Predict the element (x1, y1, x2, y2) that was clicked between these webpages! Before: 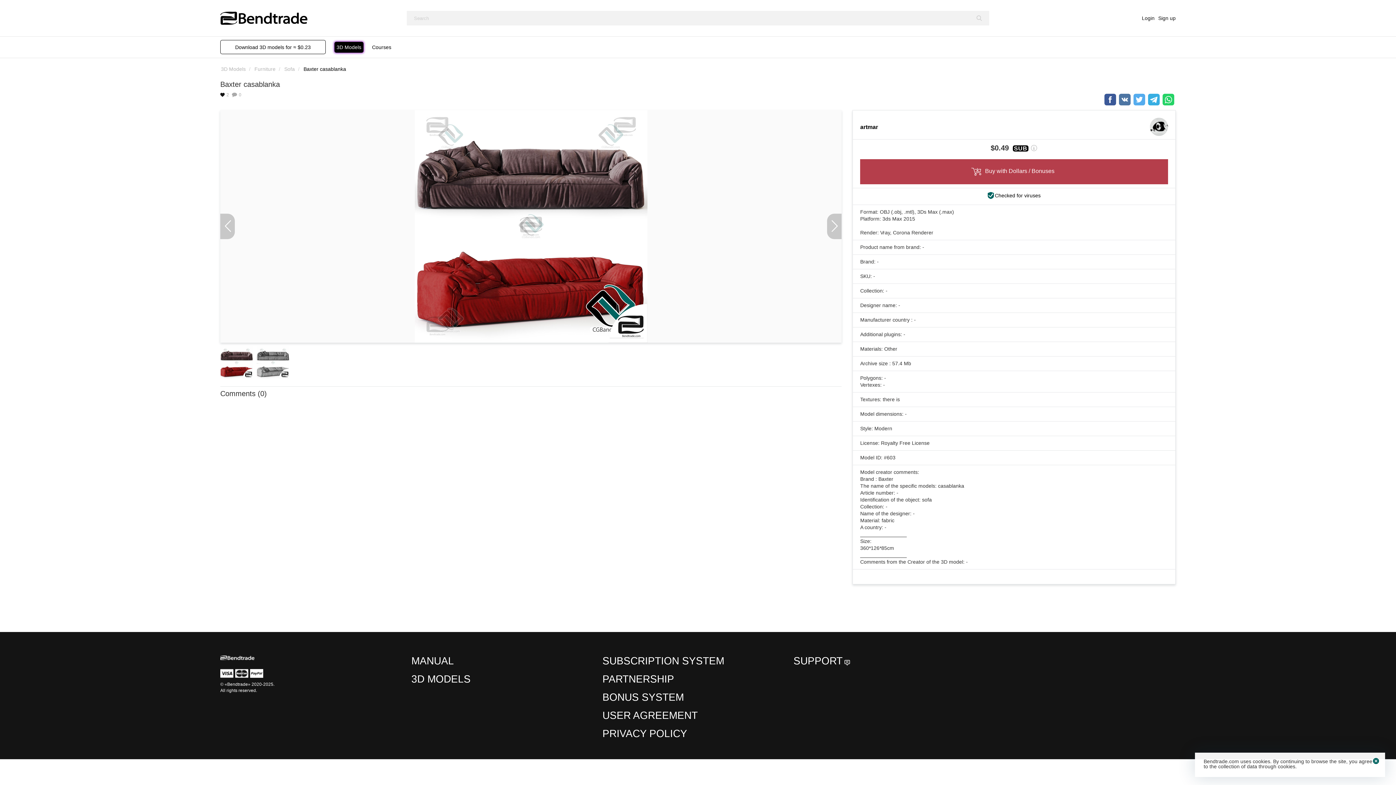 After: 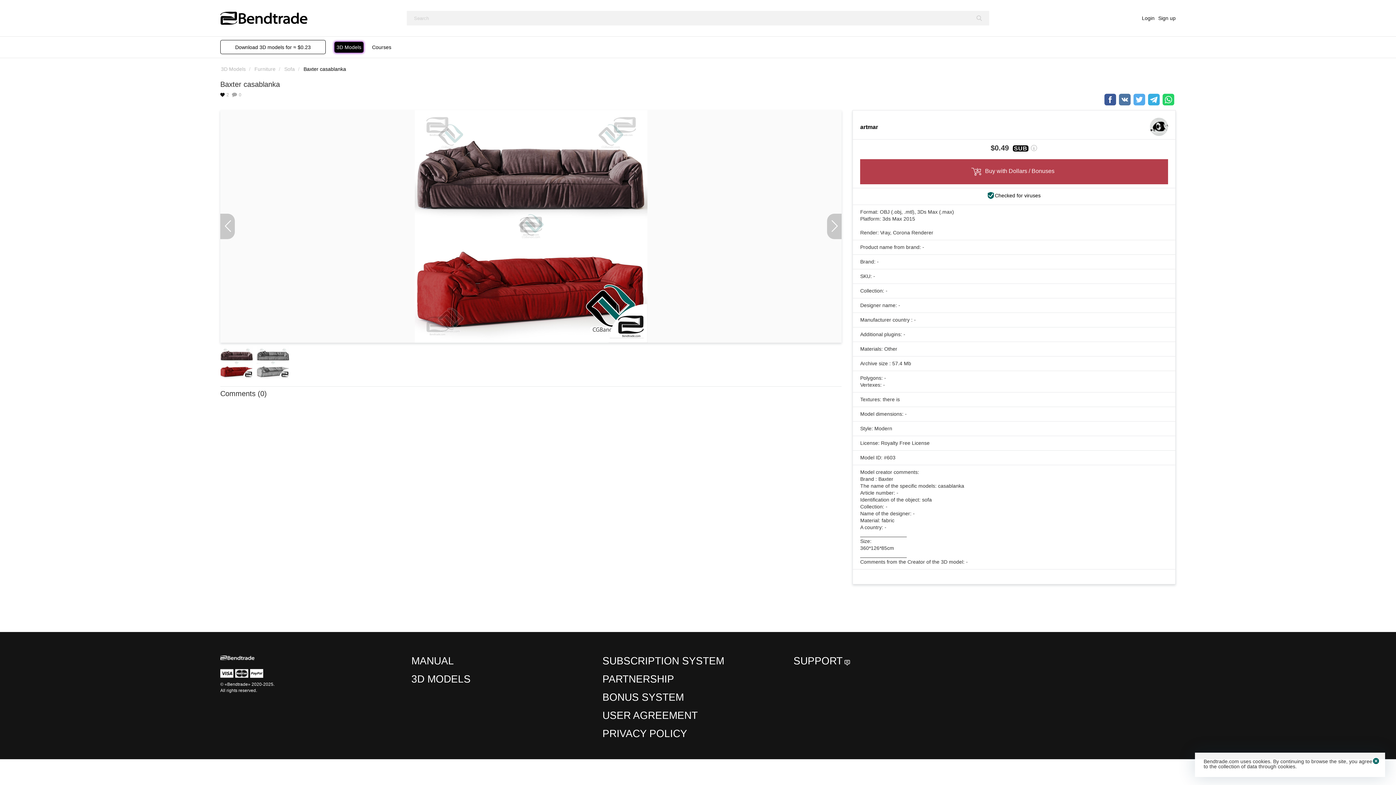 Action: label: Baxter casablanka bbox: (303, 66, 346, 72)